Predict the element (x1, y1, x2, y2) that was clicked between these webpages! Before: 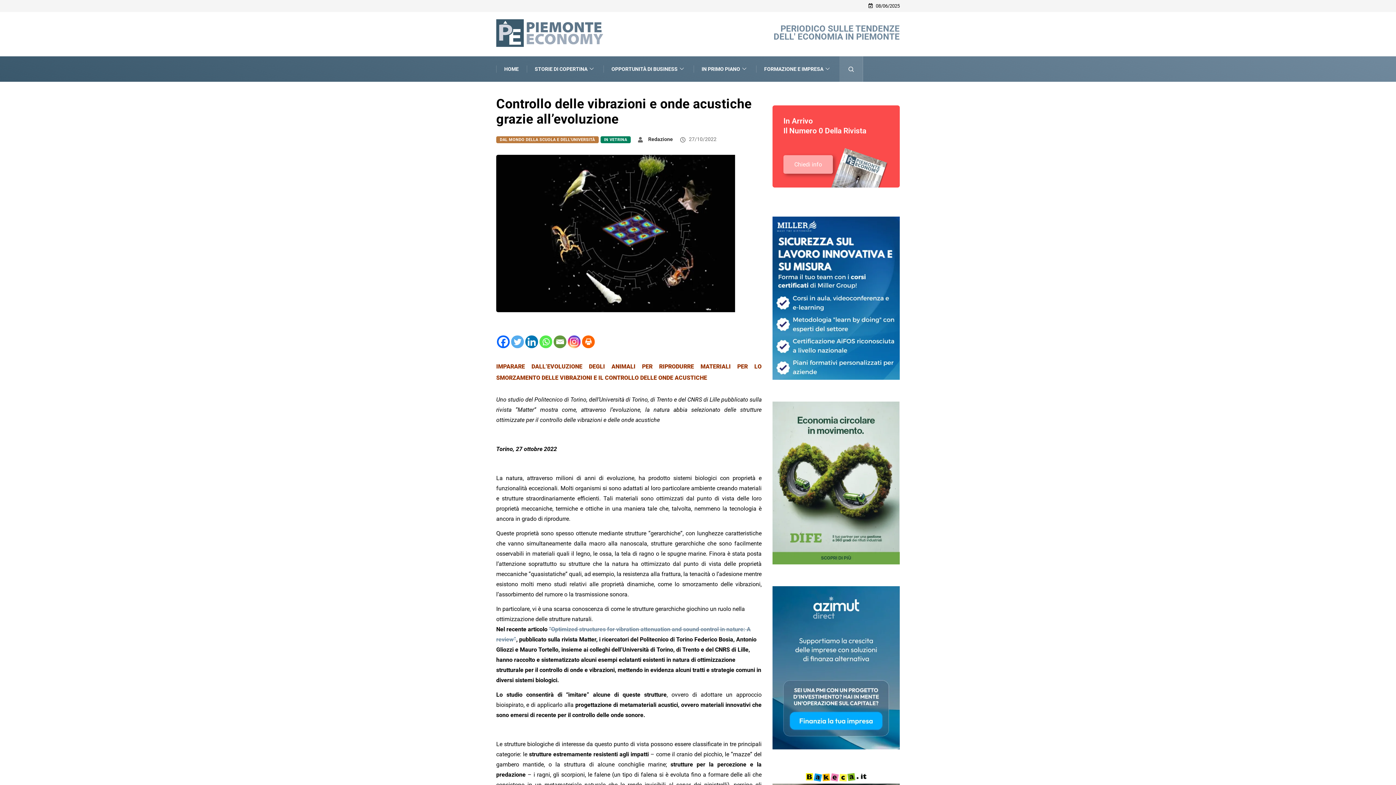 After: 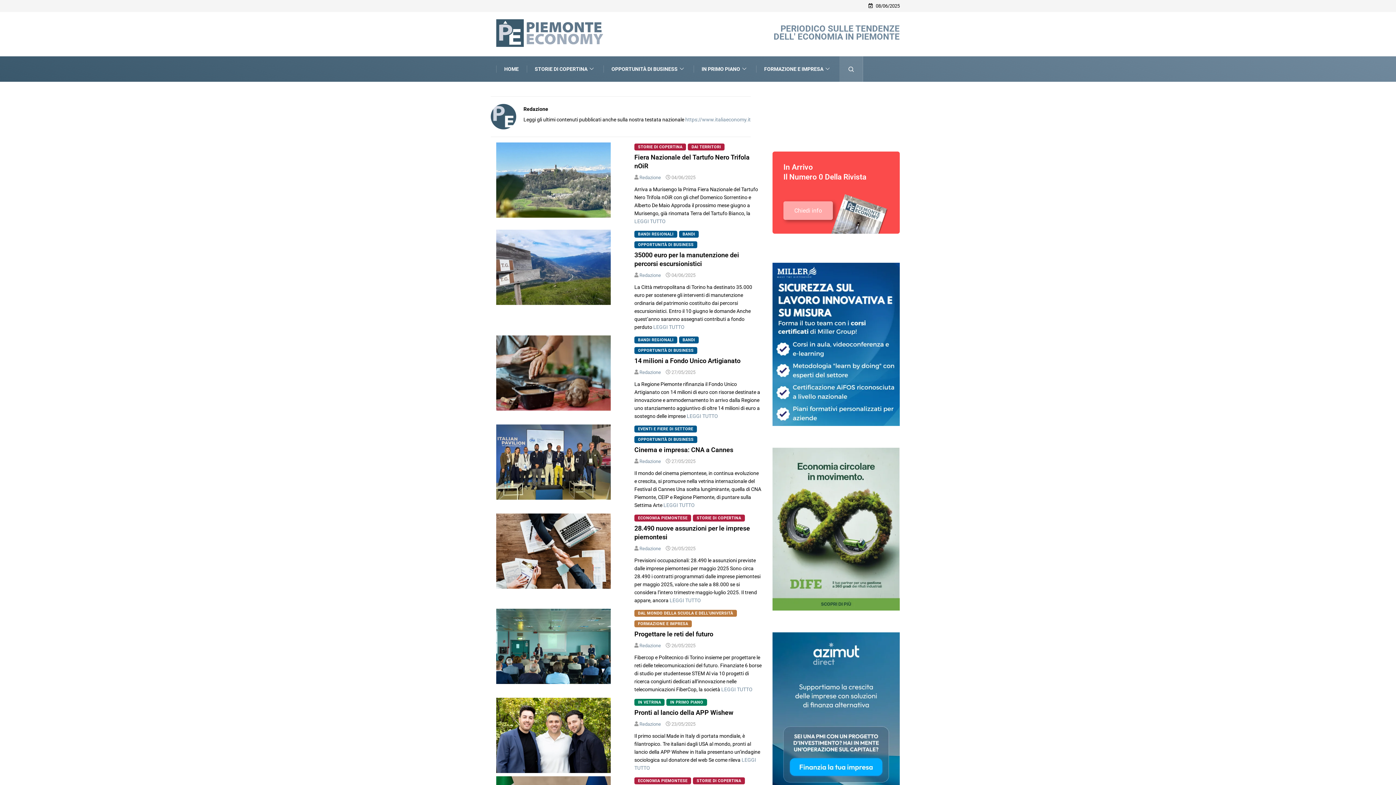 Action: label: Redazione bbox: (648, 136, 673, 142)